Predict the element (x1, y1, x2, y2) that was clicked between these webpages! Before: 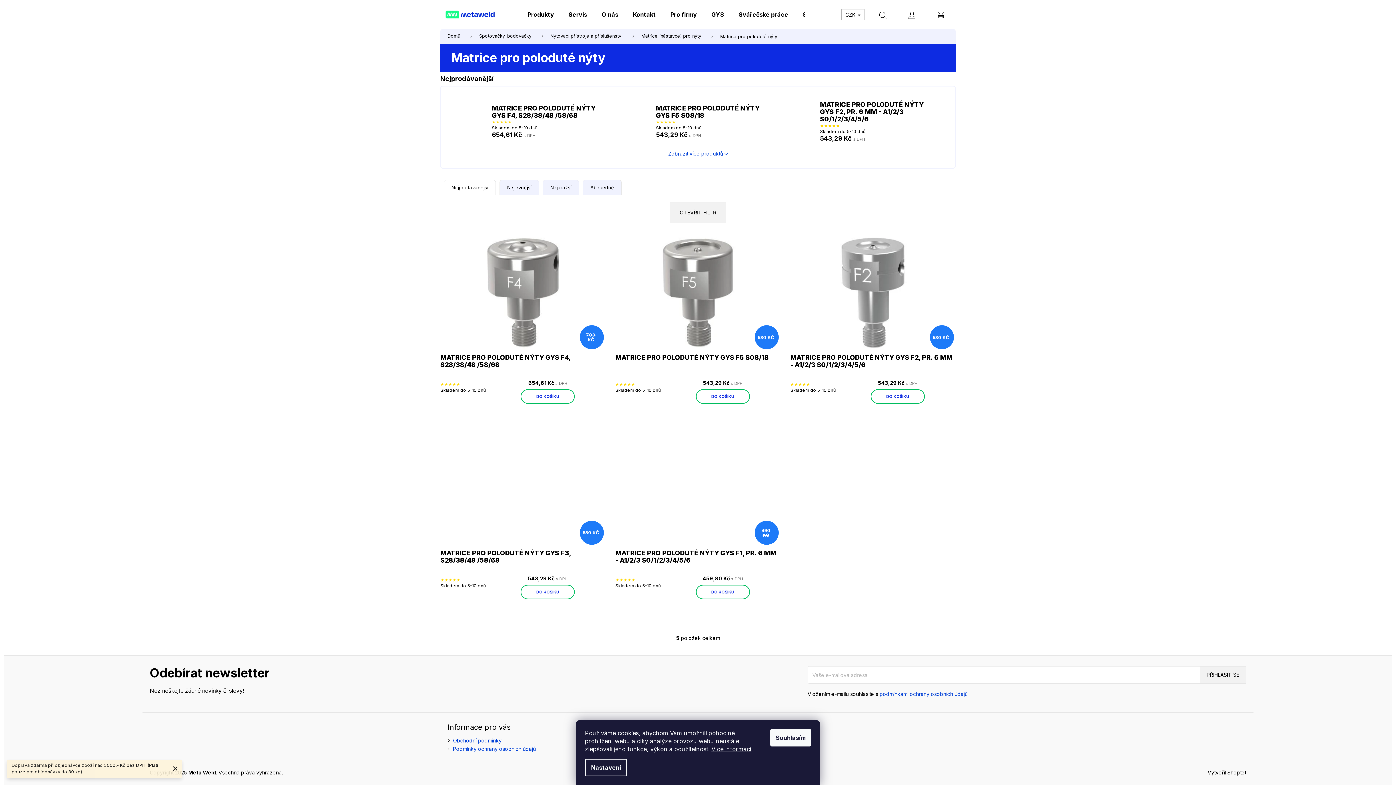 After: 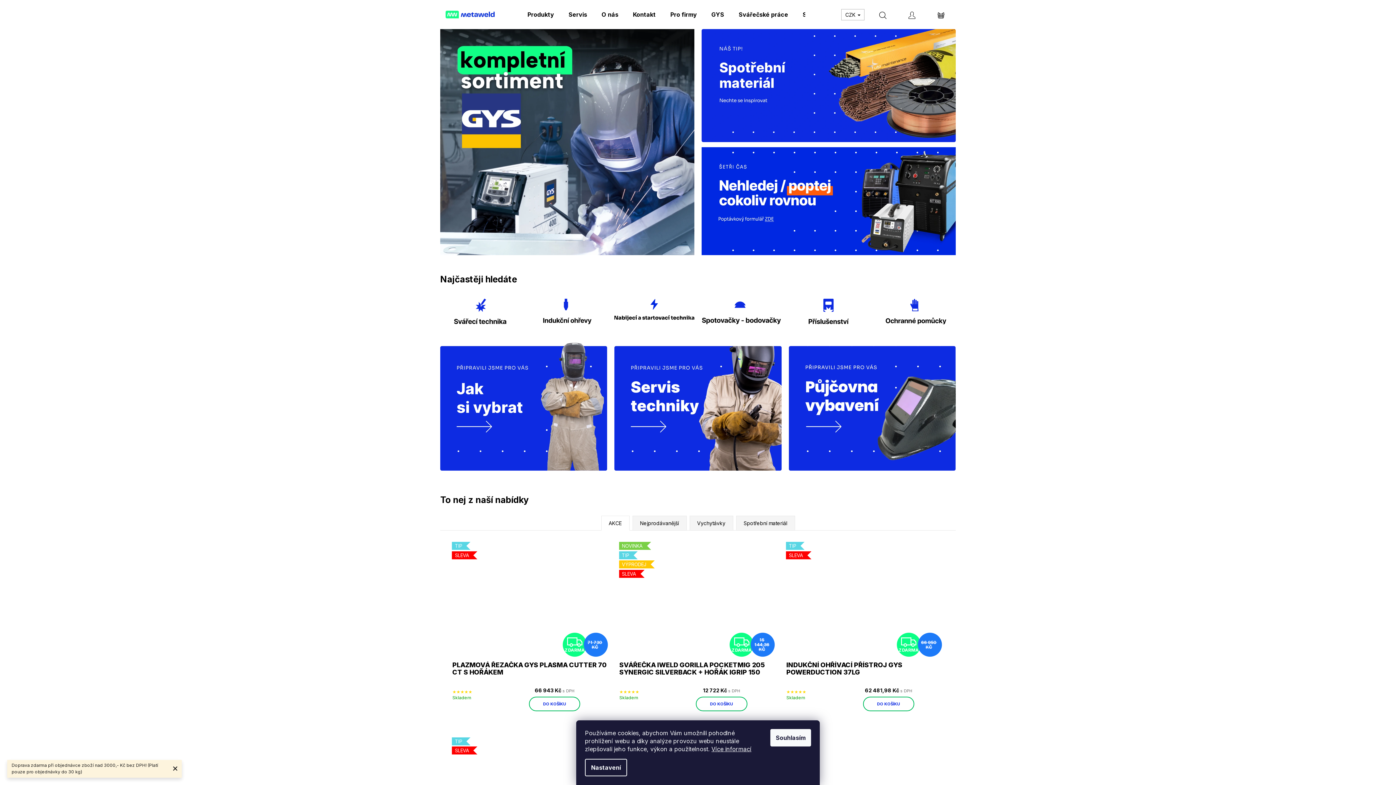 Action: bbox: (440, 29, 472, 43) label: Domů